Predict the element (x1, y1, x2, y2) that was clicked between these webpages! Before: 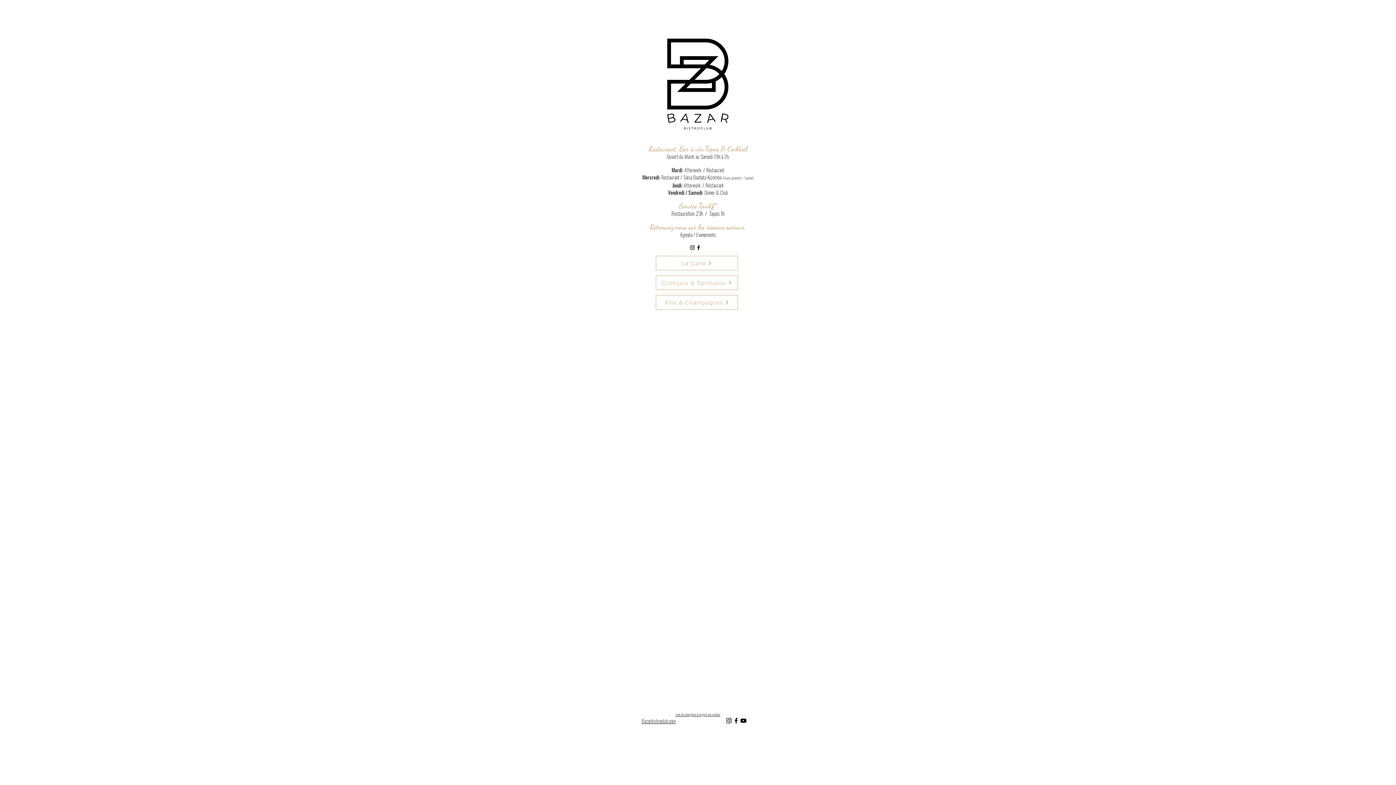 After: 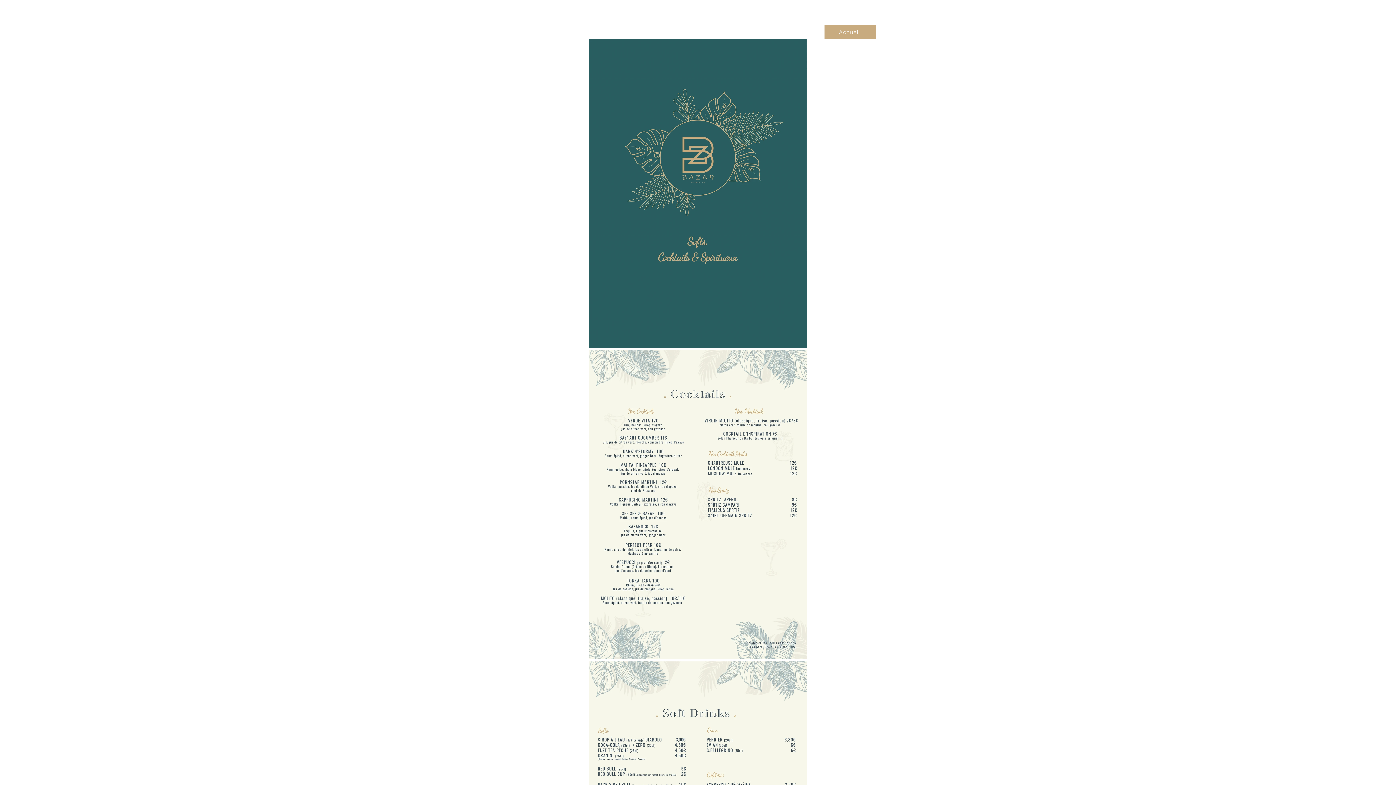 Action: label: Cocktails & Spiritueux  bbox: (656, 275, 738, 290)